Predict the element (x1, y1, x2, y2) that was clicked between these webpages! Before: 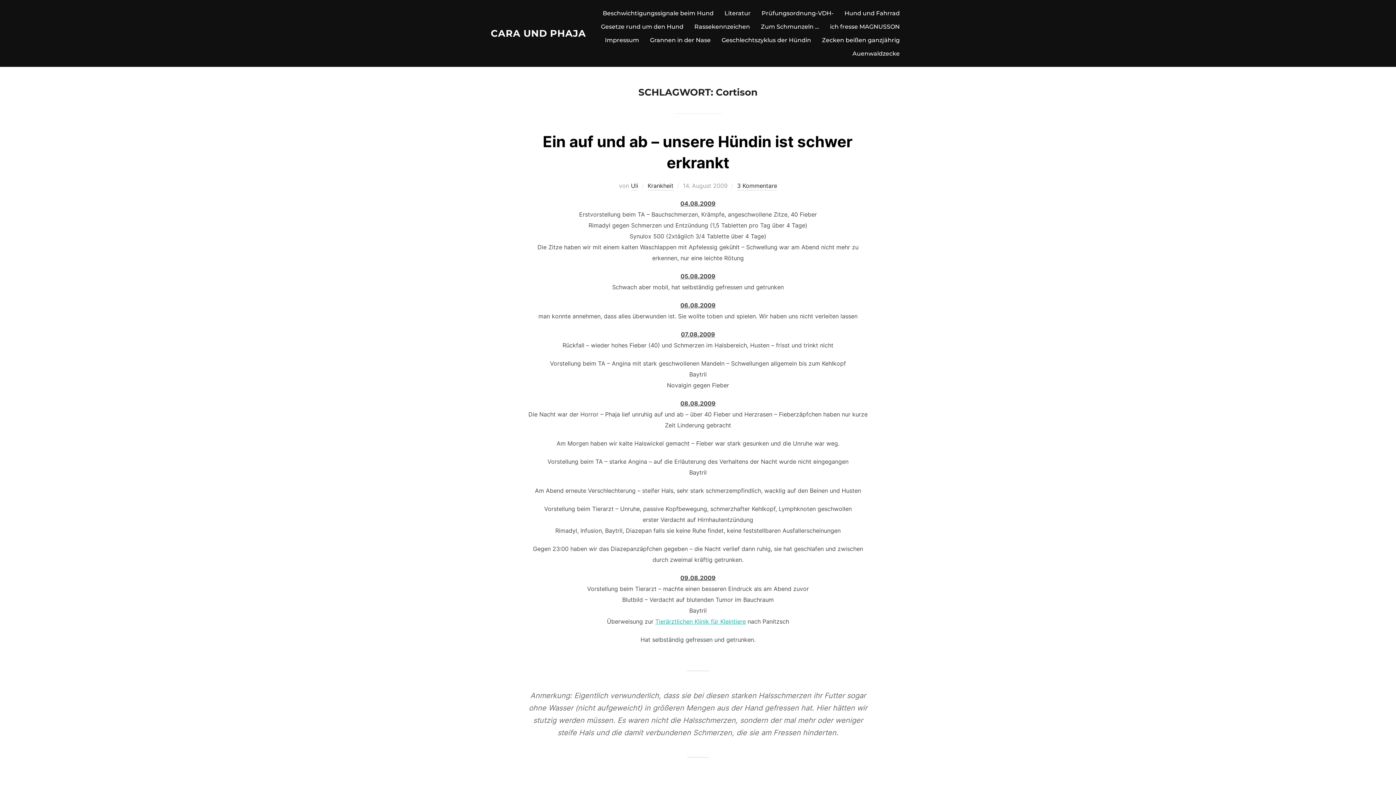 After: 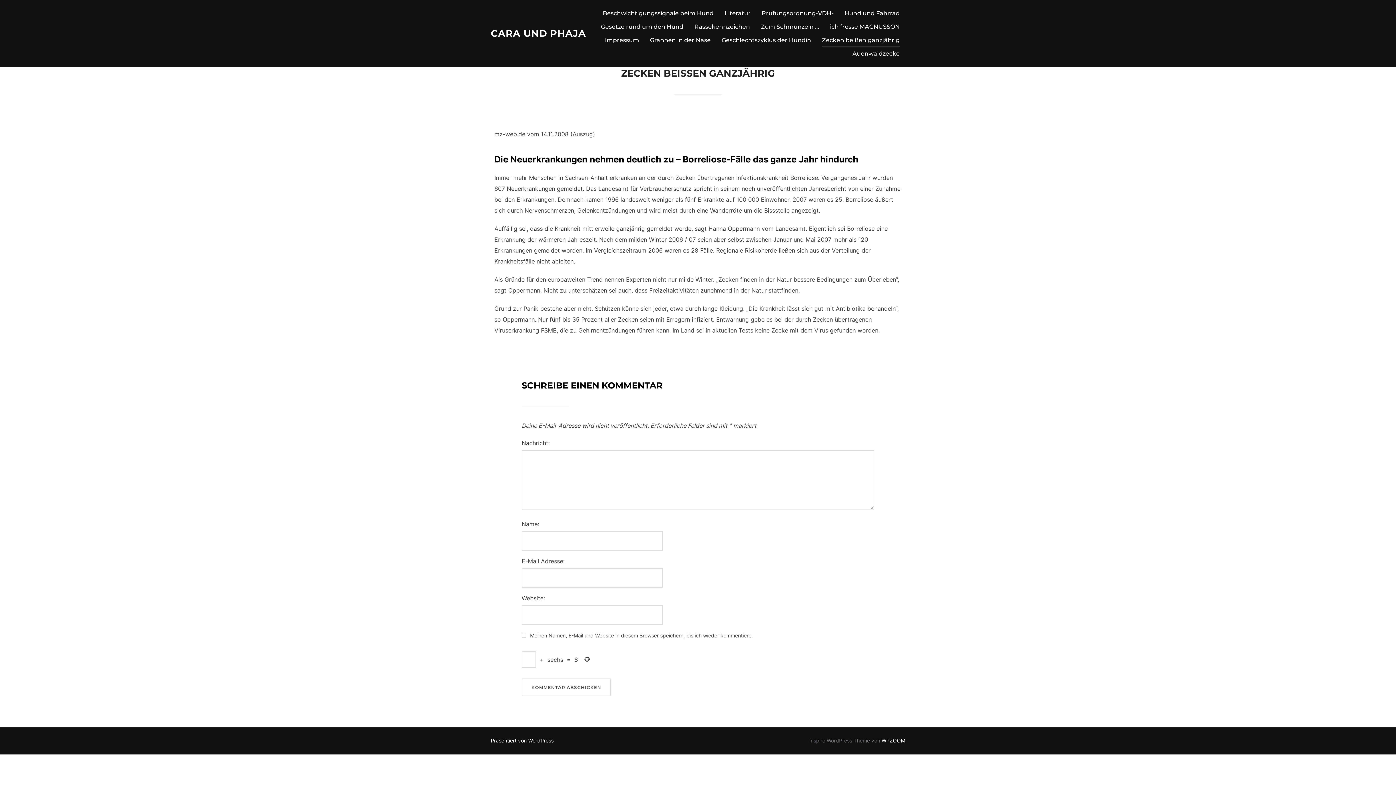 Action: bbox: (822, 33, 900, 46) label: Zecken beißen ganzjährig